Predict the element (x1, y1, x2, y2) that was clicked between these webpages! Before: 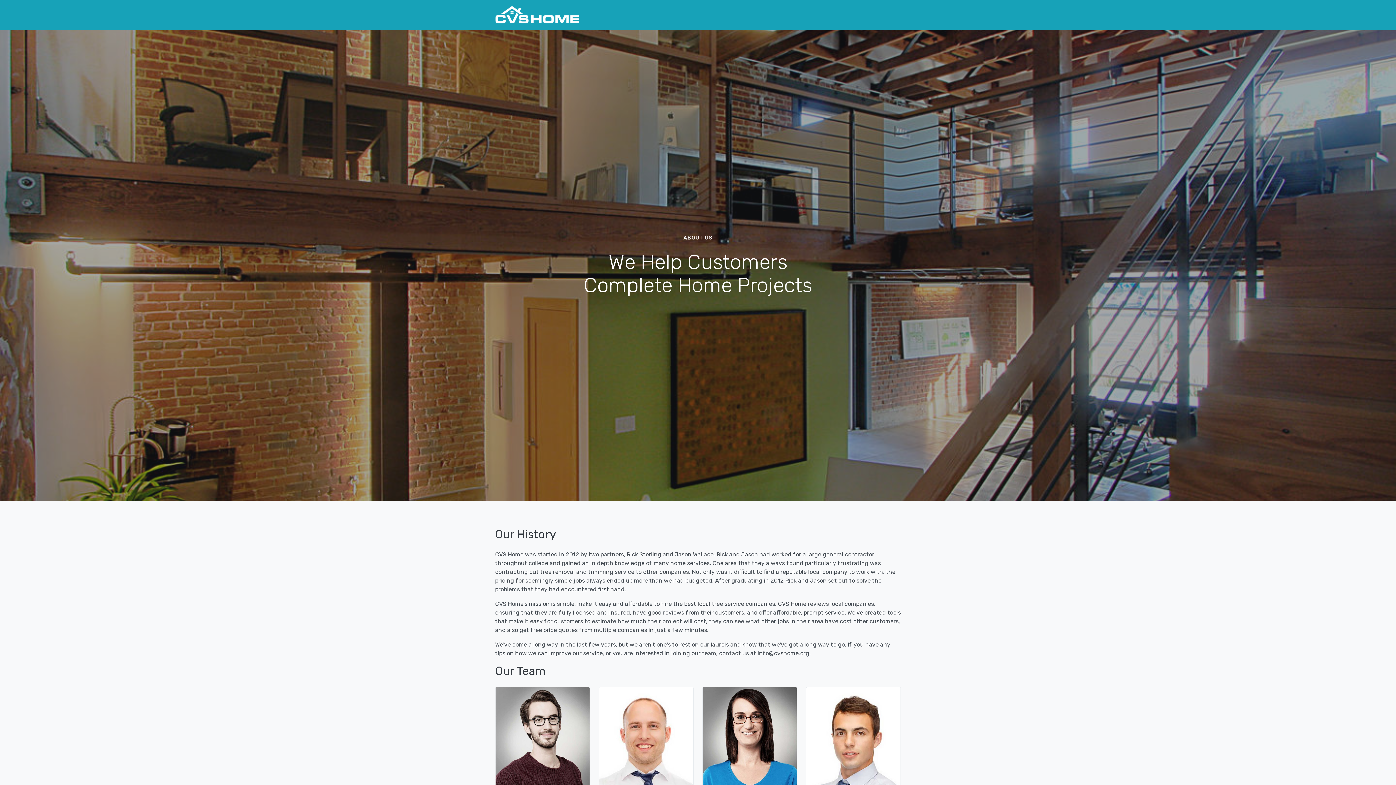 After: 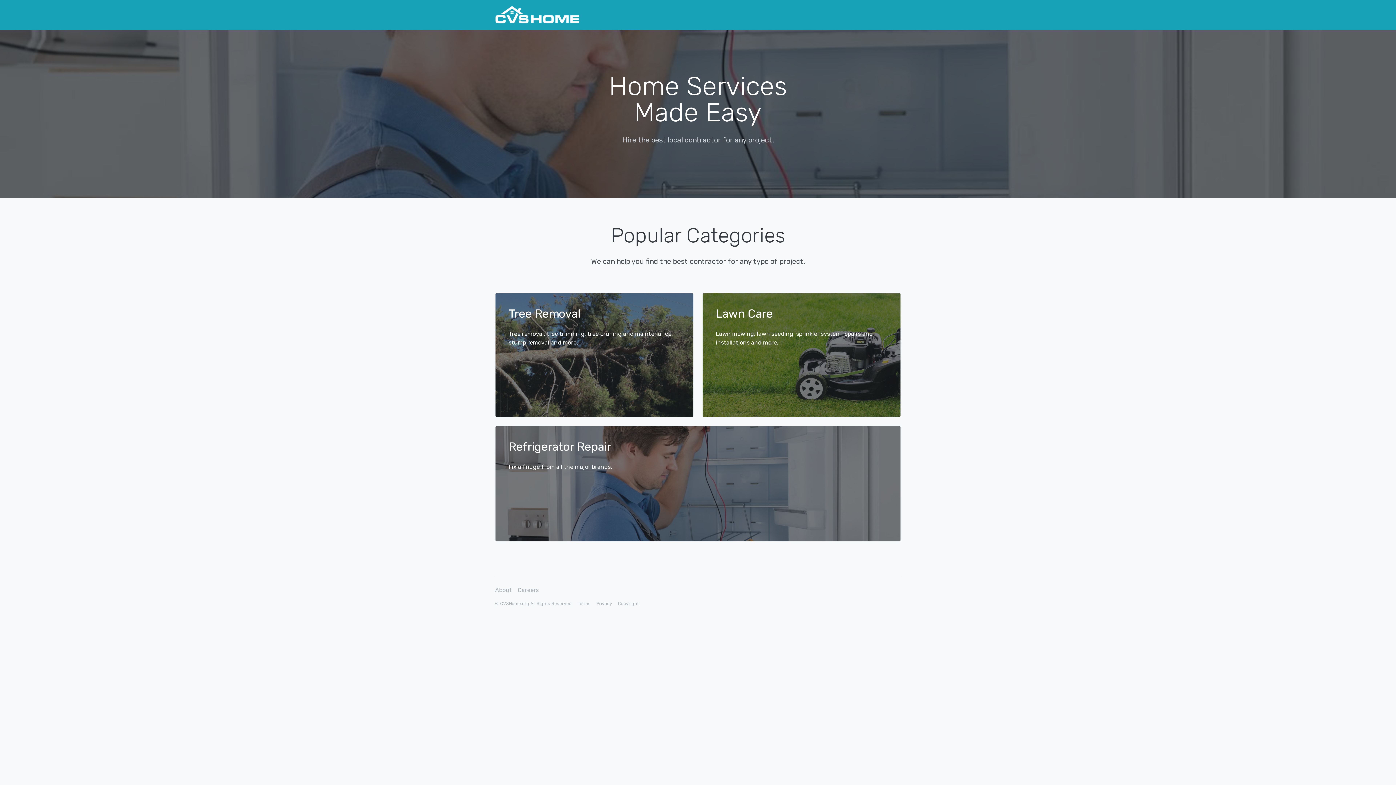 Action: bbox: (495, 4, 579, 25)